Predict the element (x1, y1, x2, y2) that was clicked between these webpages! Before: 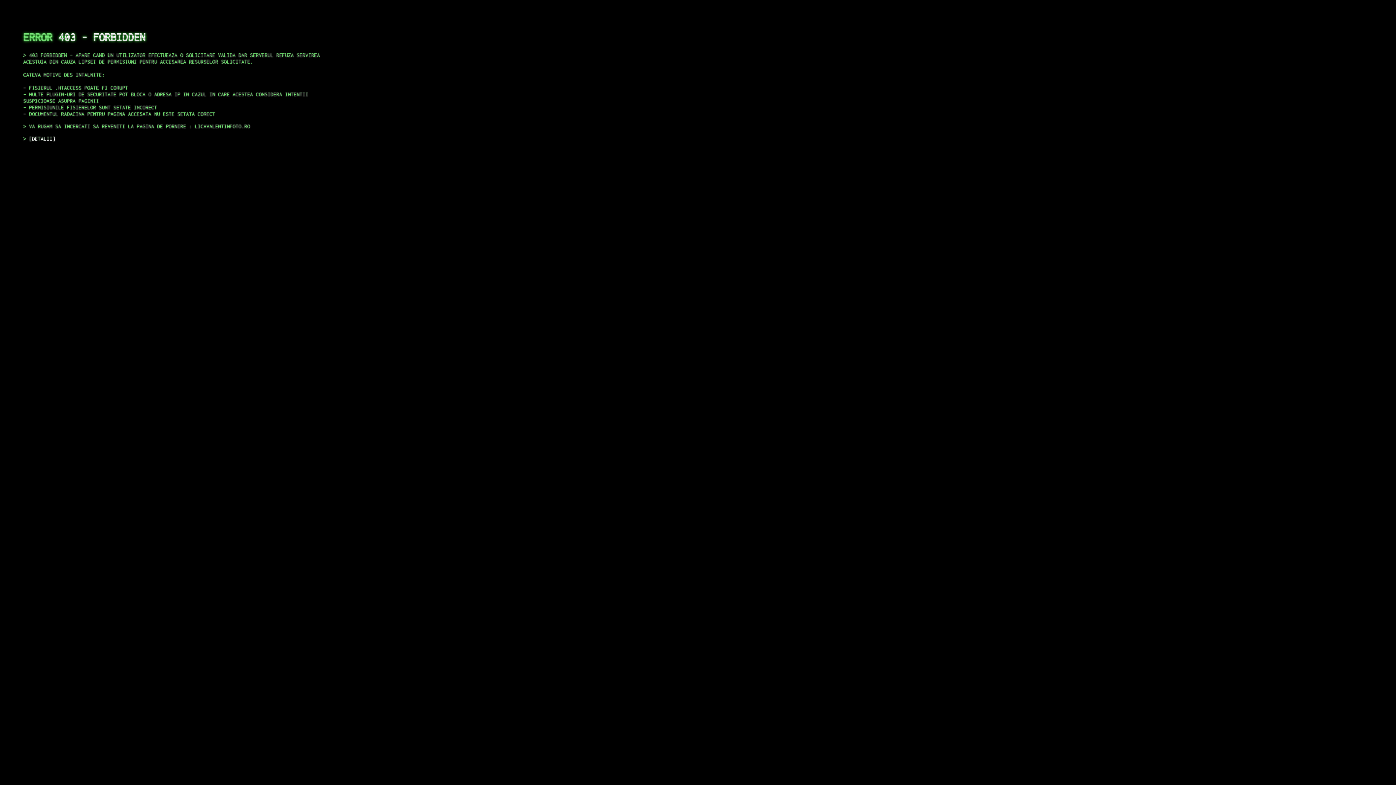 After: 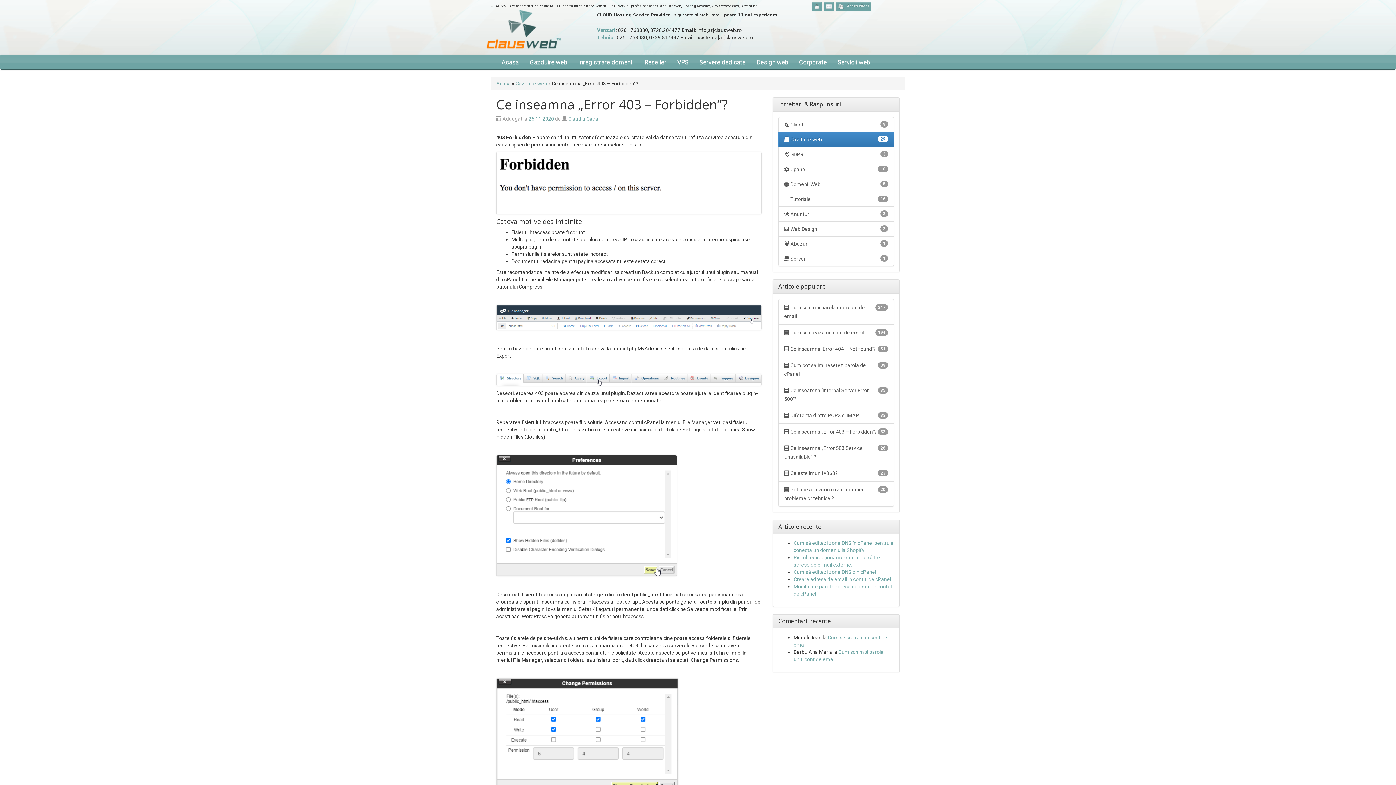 Action: bbox: (29, 135, 55, 141) label: DETALII